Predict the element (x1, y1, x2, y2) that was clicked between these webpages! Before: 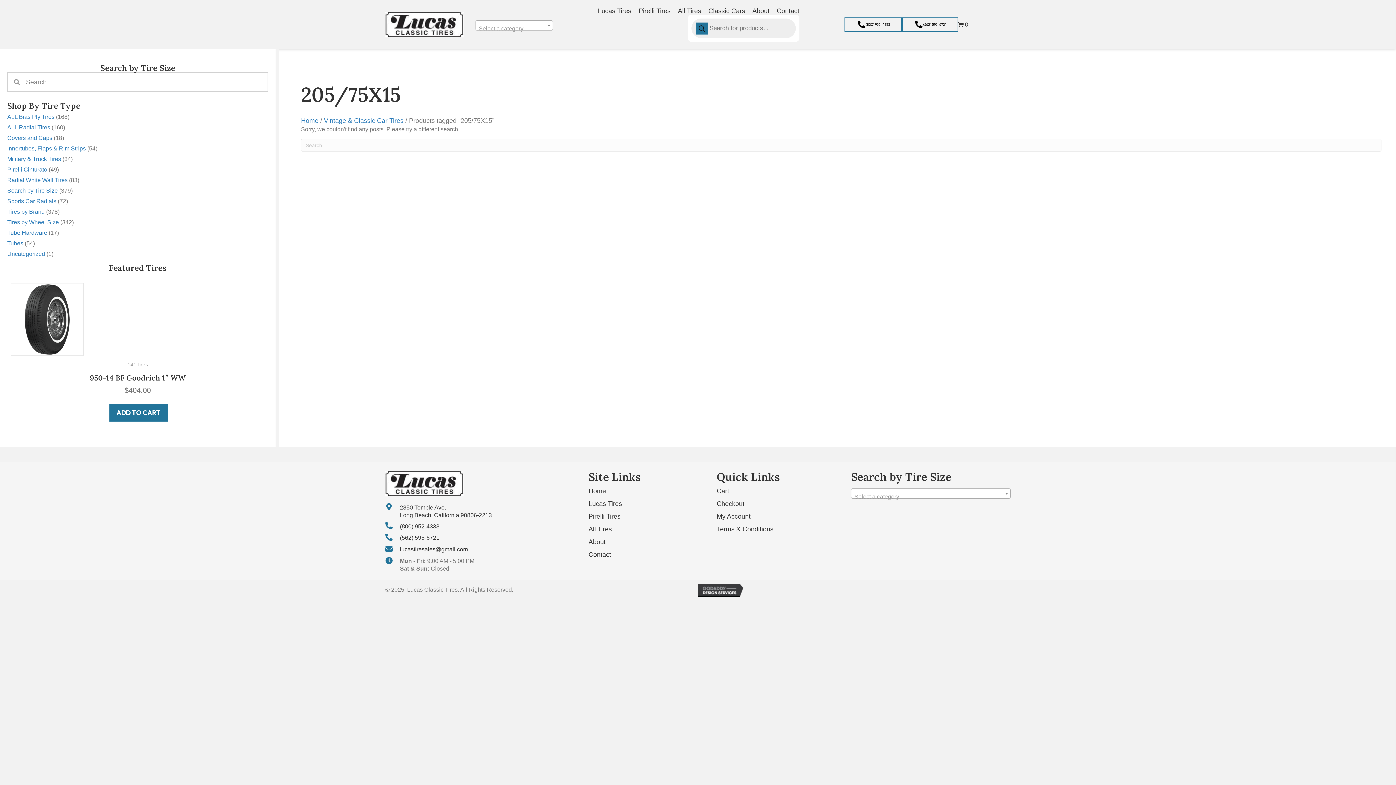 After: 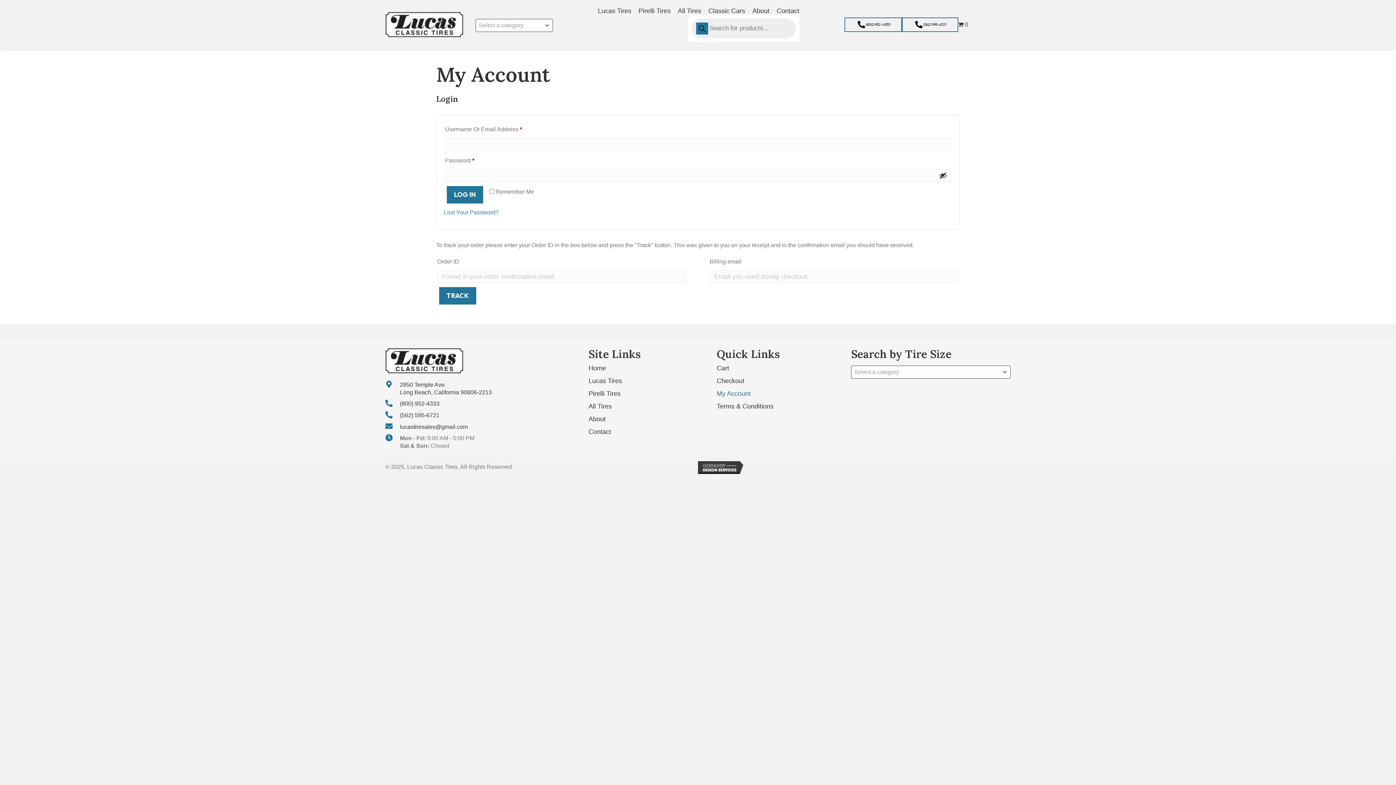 Action: bbox: (716, 512, 750, 524) label: My Account